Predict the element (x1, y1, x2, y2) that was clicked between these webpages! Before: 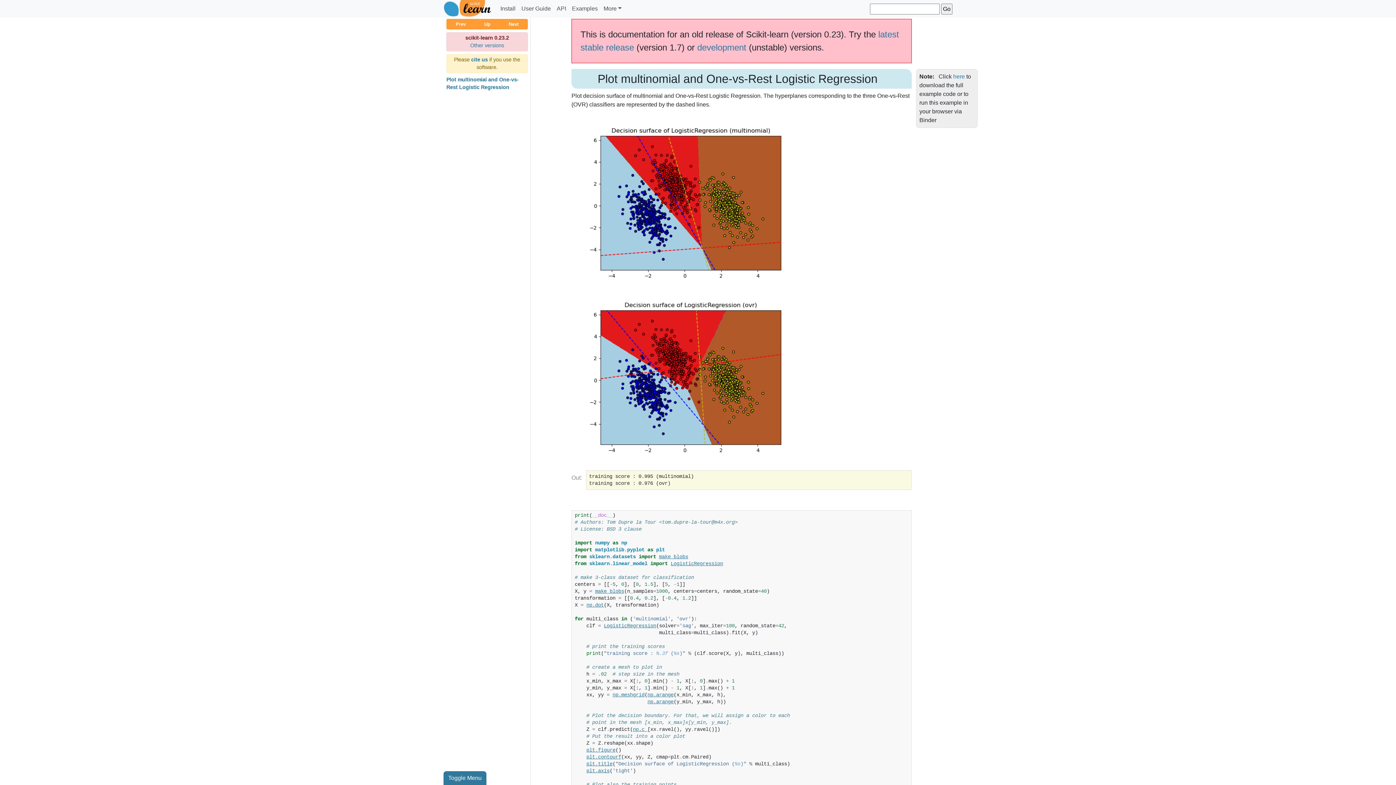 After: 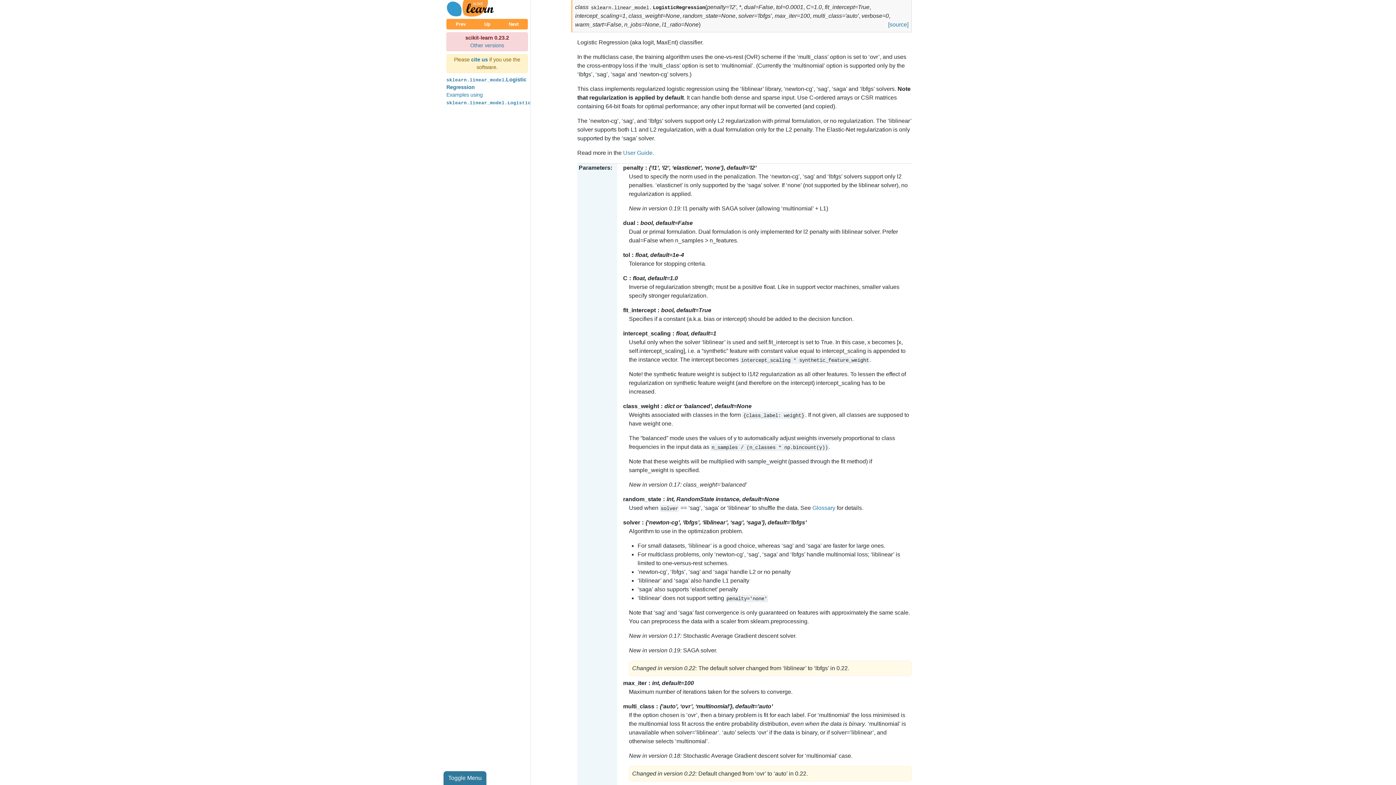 Action: bbox: (670, 560, 723, 566) label: LogisticRegression